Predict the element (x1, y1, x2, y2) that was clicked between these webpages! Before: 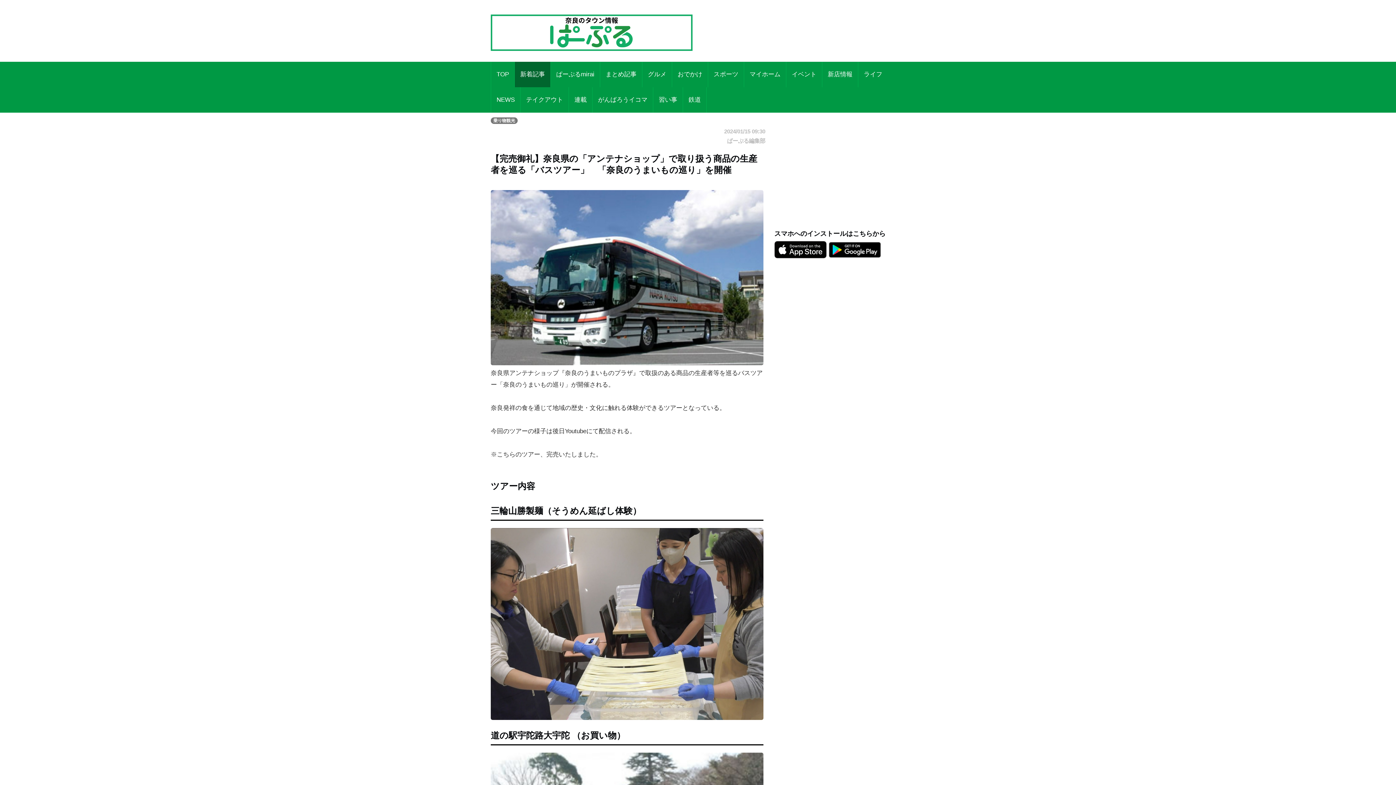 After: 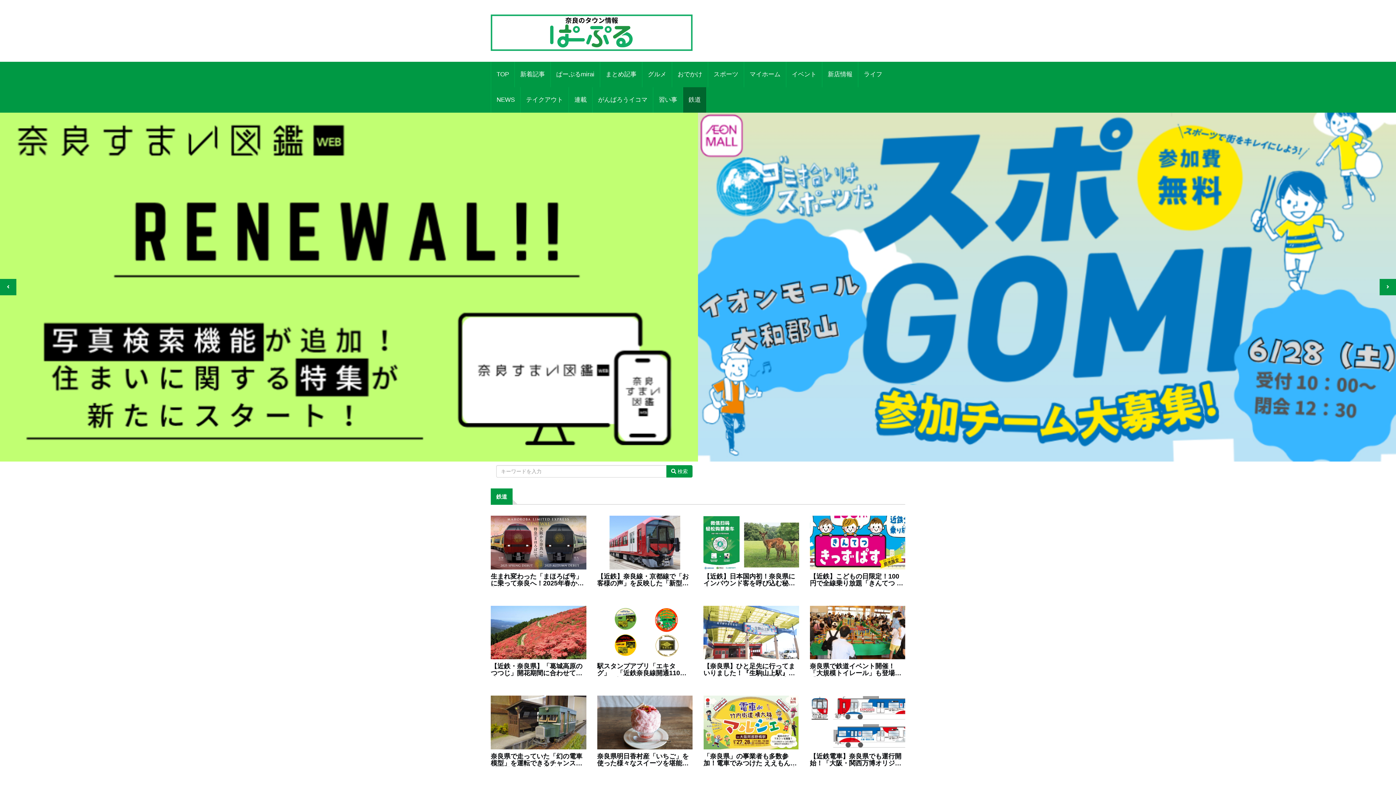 Action: bbox: (683, 87, 706, 112) label: 鉄道